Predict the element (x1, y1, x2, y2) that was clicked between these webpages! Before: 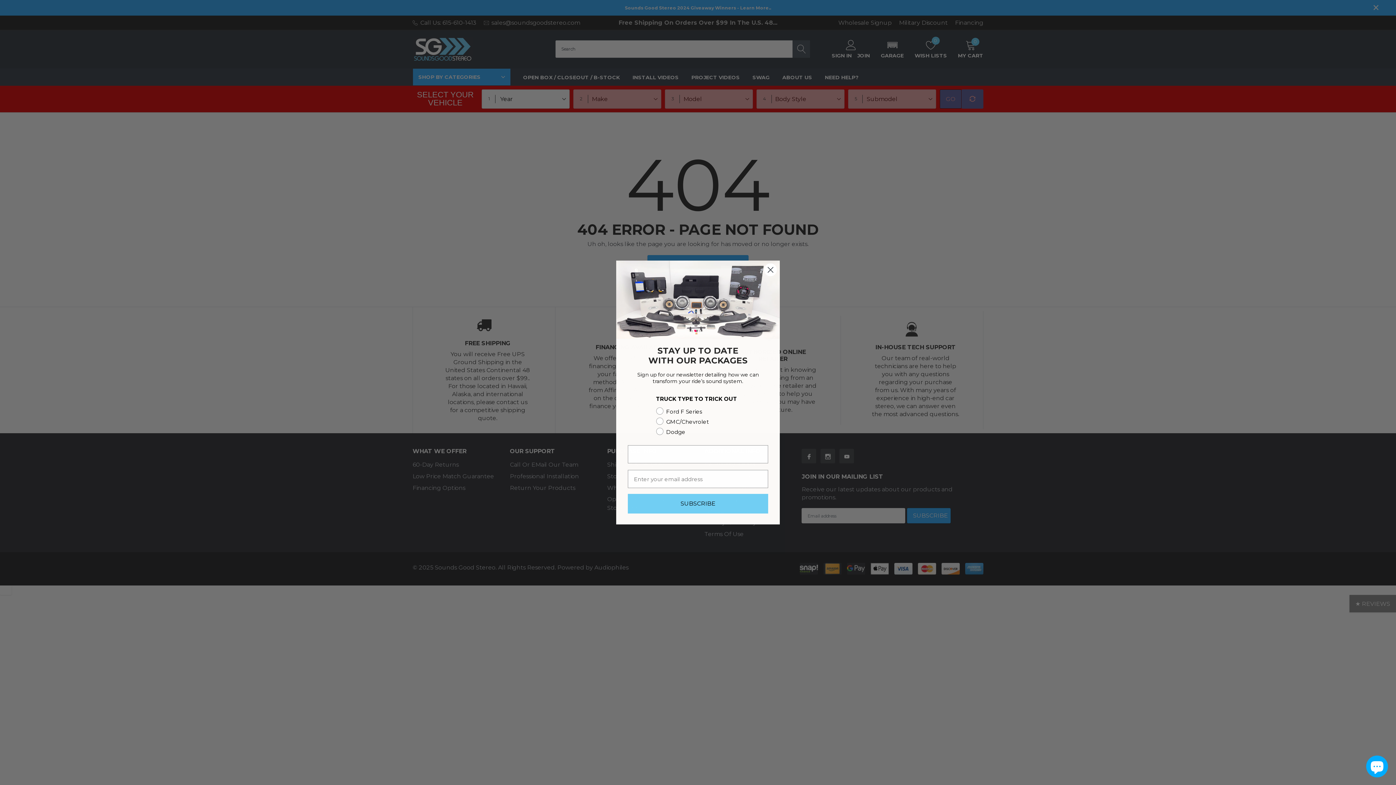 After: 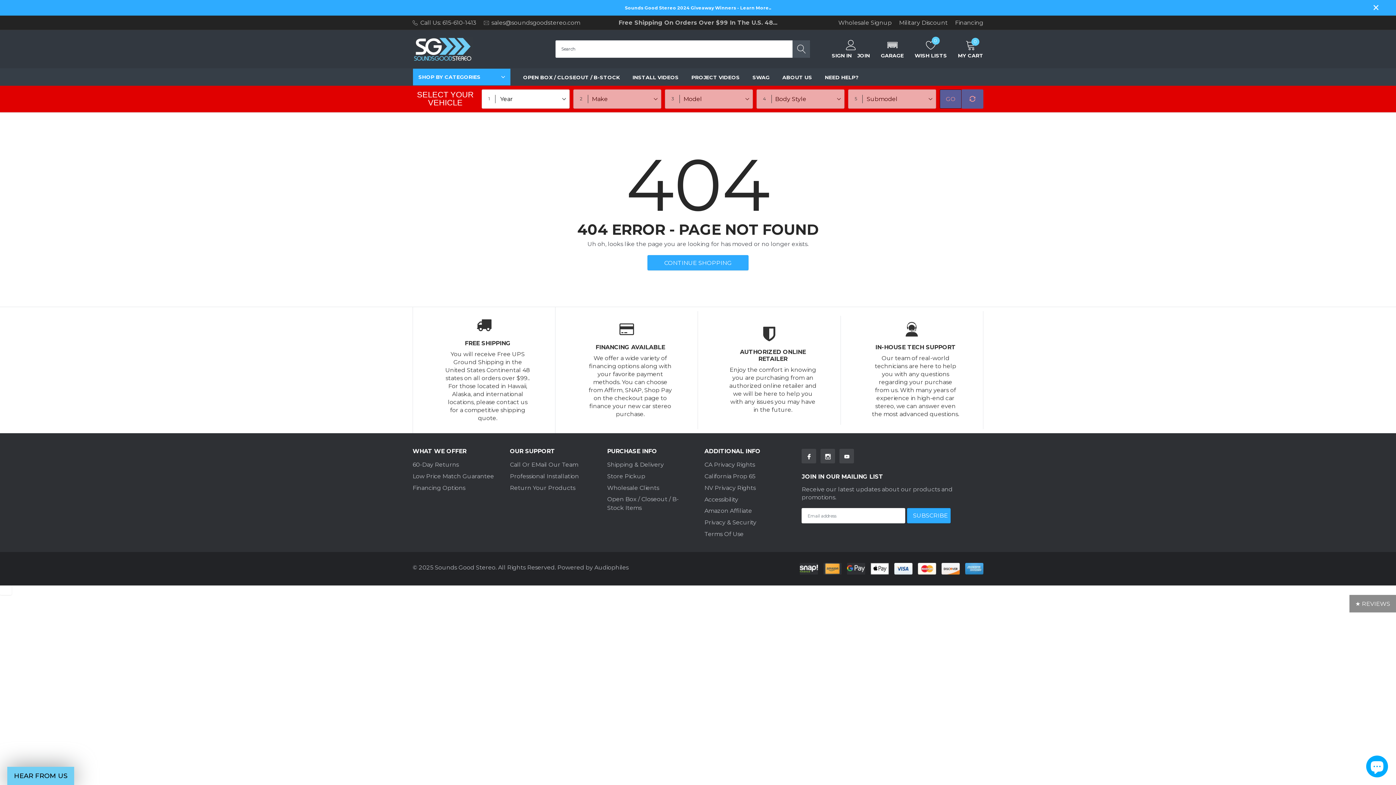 Action: label: Close dialog bbox: (764, 263, 777, 276)